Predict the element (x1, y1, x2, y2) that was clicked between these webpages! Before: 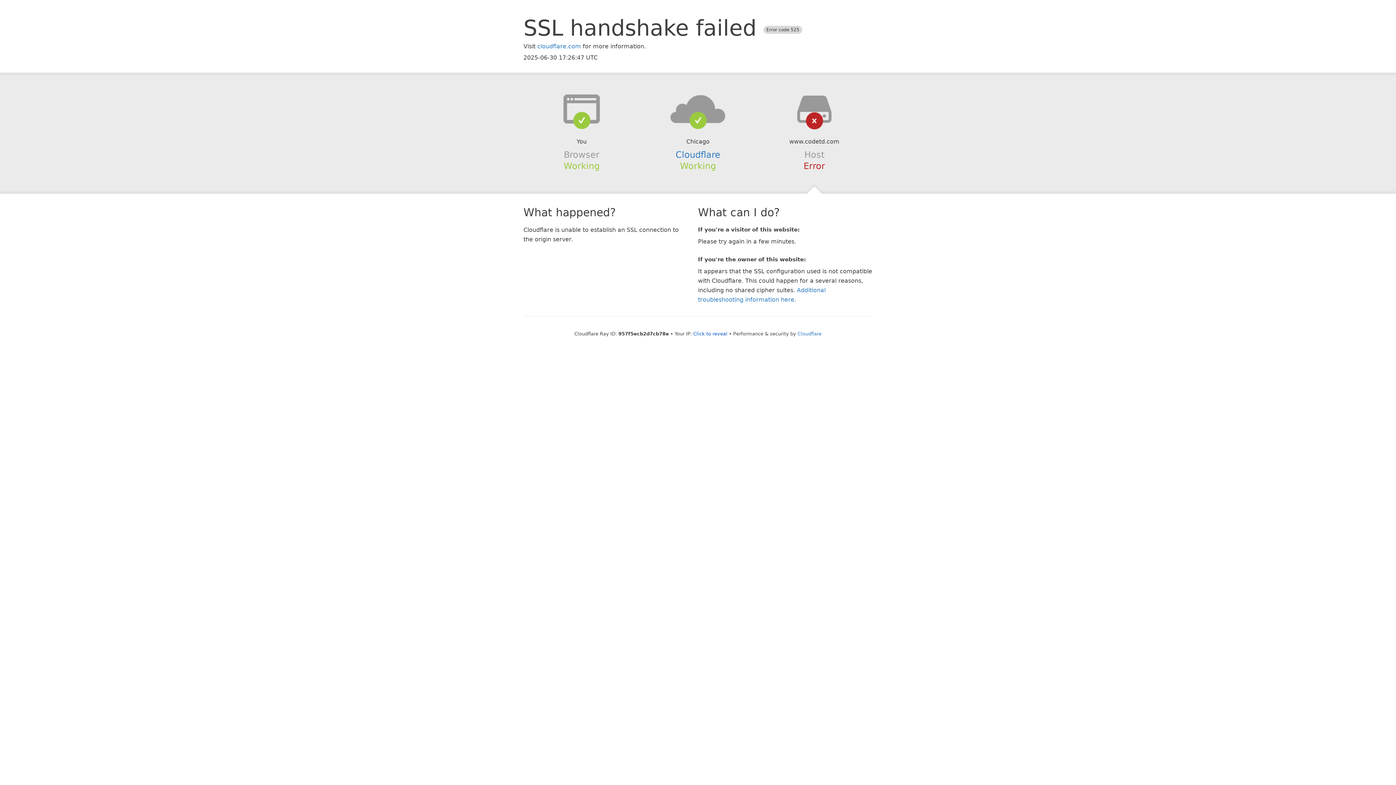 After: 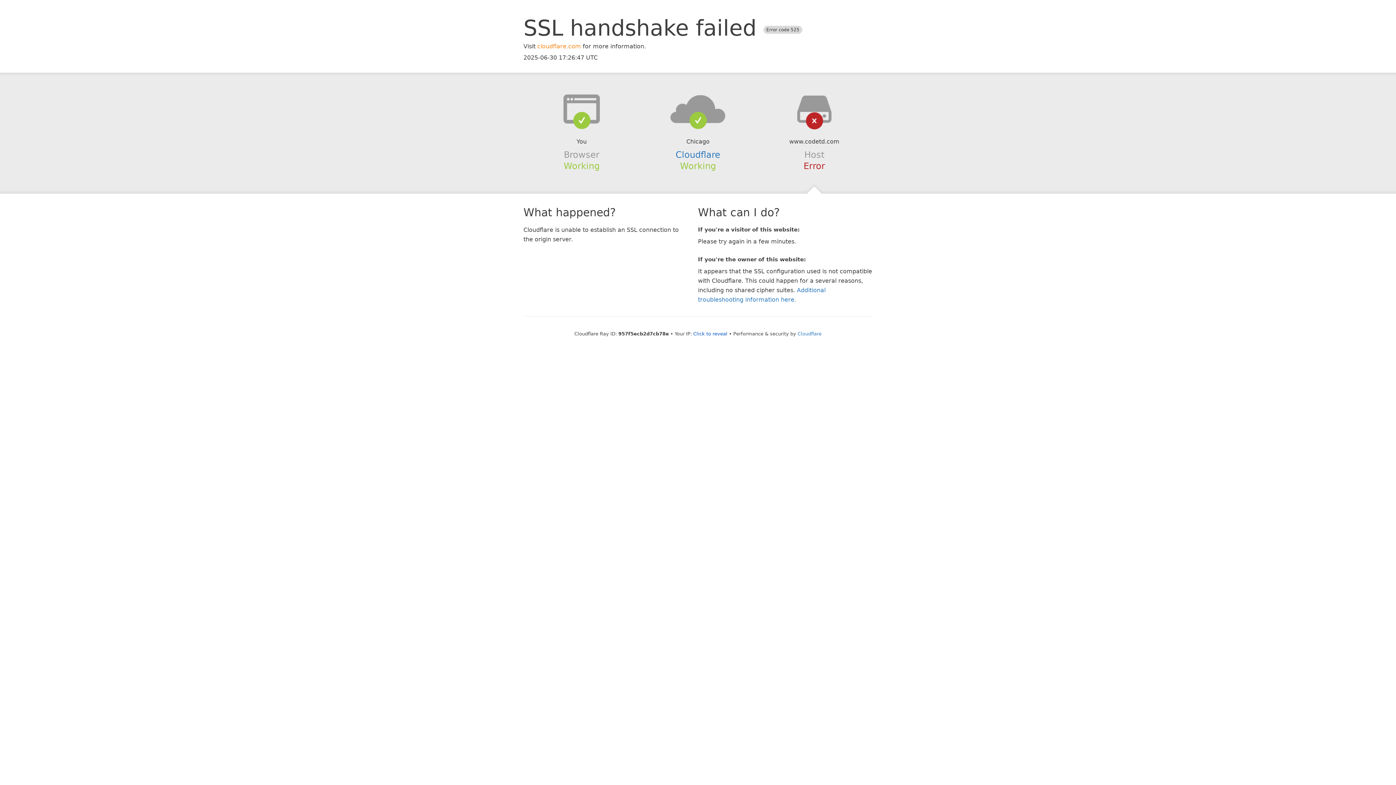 Action: bbox: (537, 42, 581, 49) label: cloudflare.com